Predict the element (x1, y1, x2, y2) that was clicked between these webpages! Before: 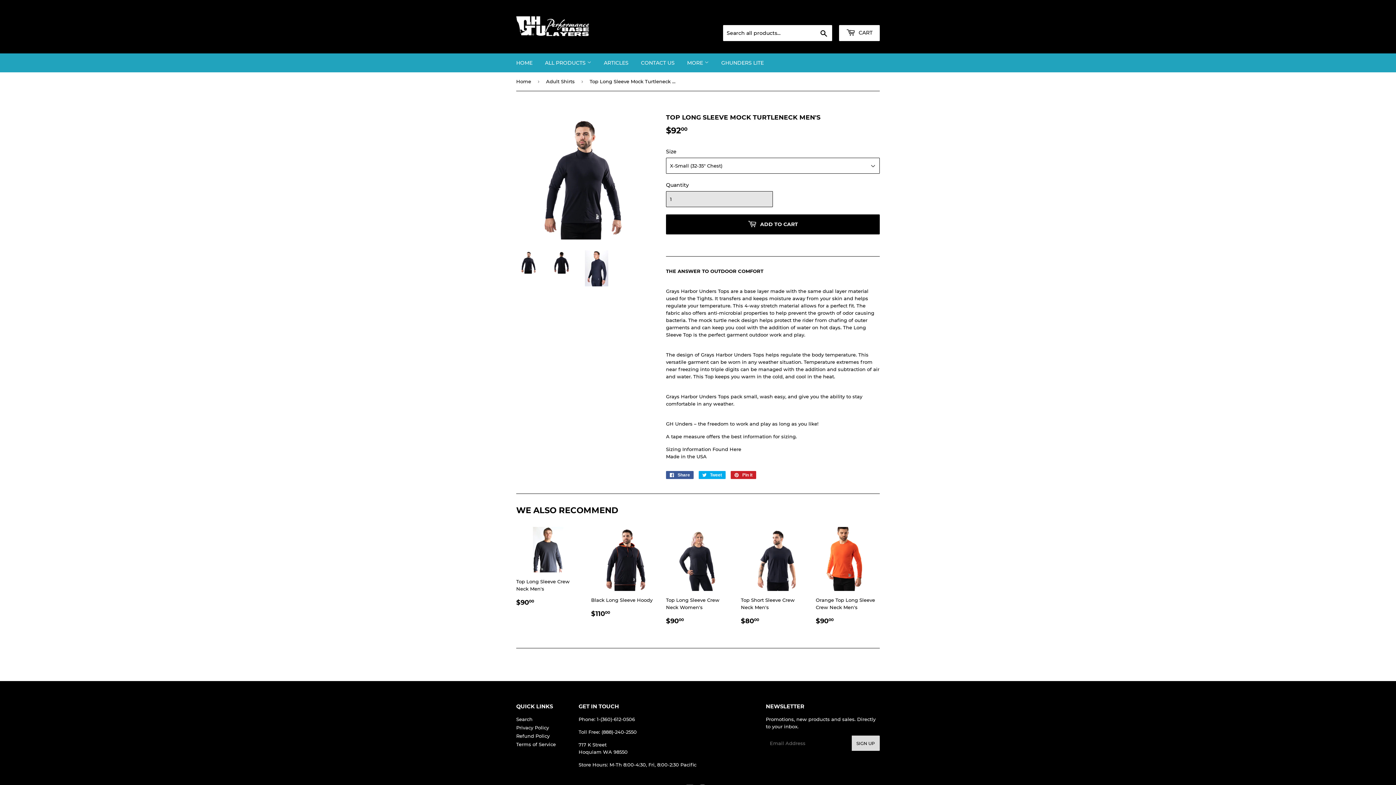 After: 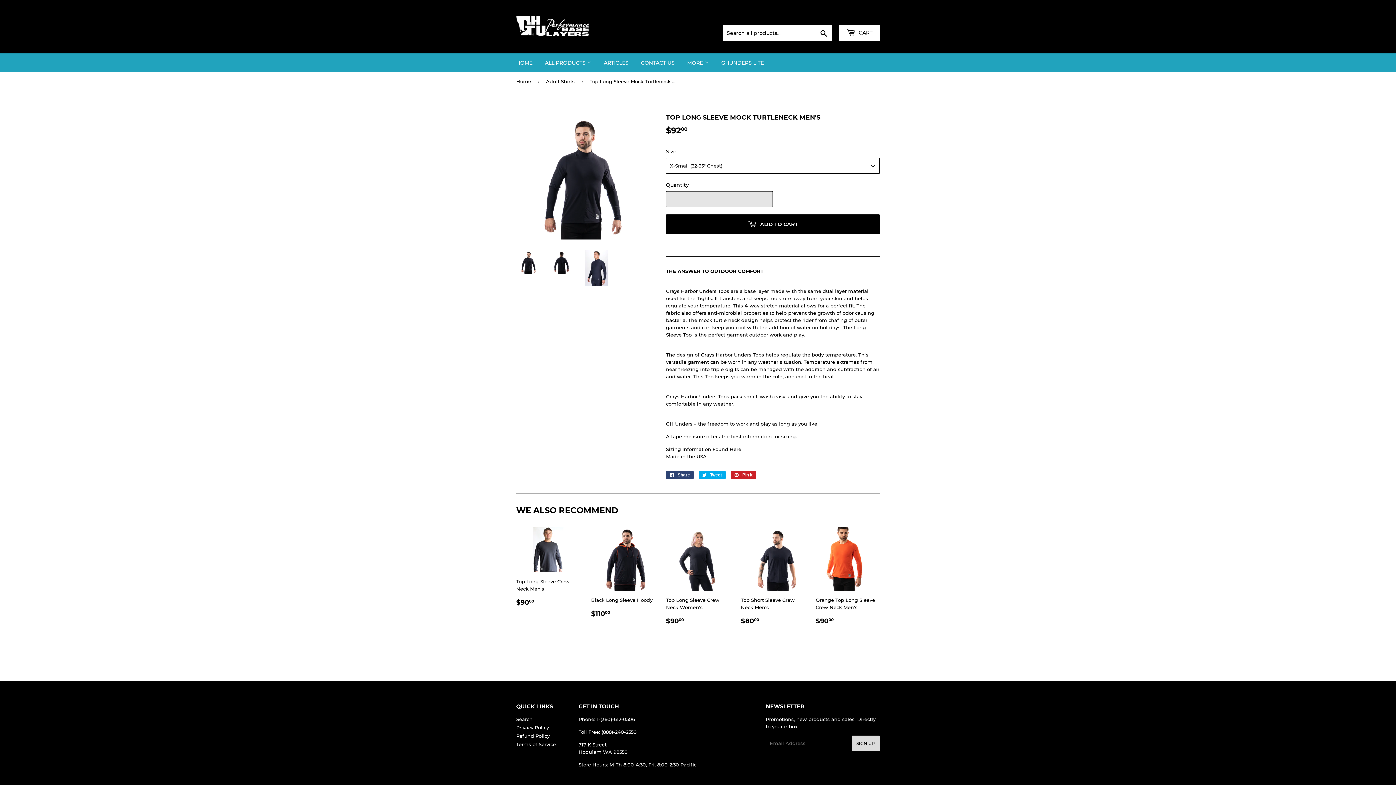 Action: bbox: (666, 471, 693, 479) label:  Share
Share on Facebook